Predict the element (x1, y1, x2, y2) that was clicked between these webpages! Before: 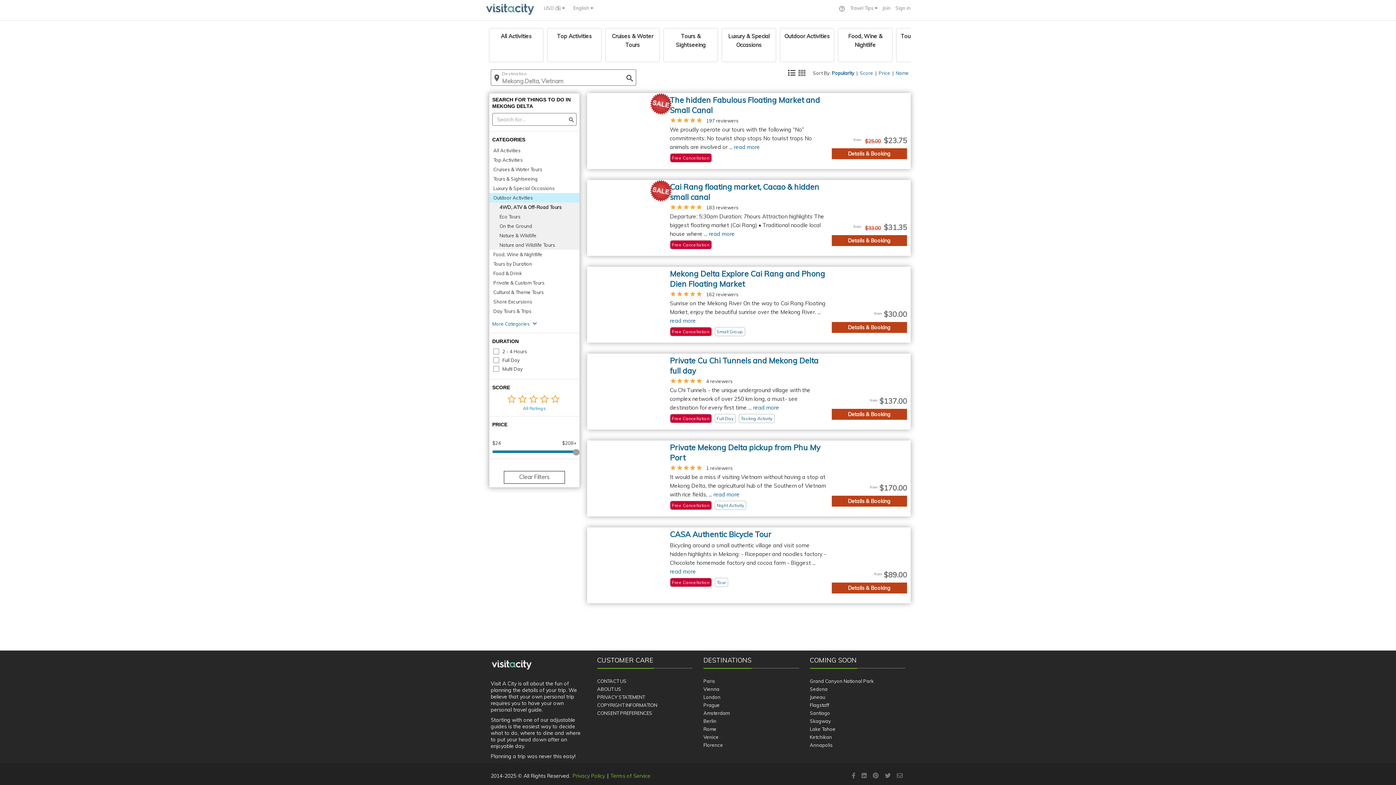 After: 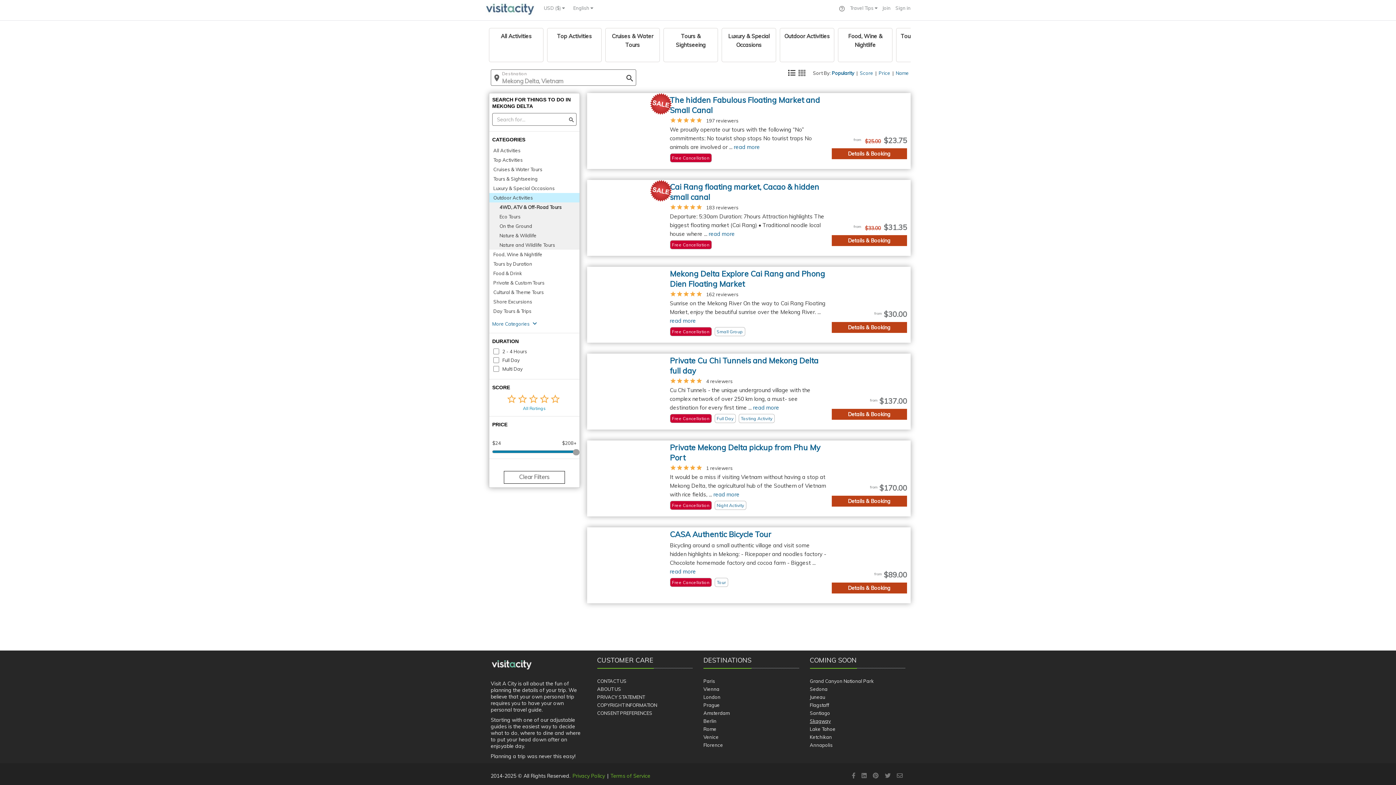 Action: label: Skagway bbox: (810, 718, 831, 724)